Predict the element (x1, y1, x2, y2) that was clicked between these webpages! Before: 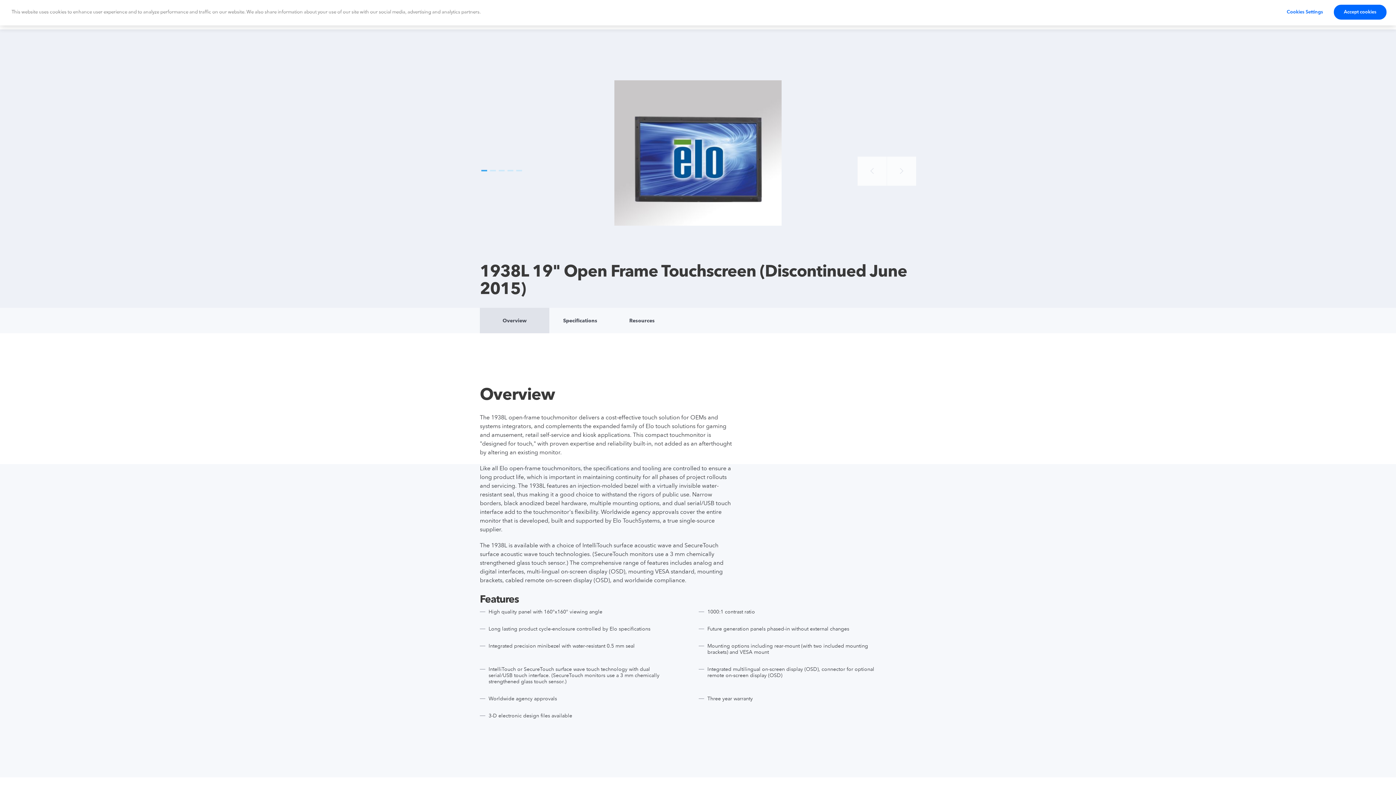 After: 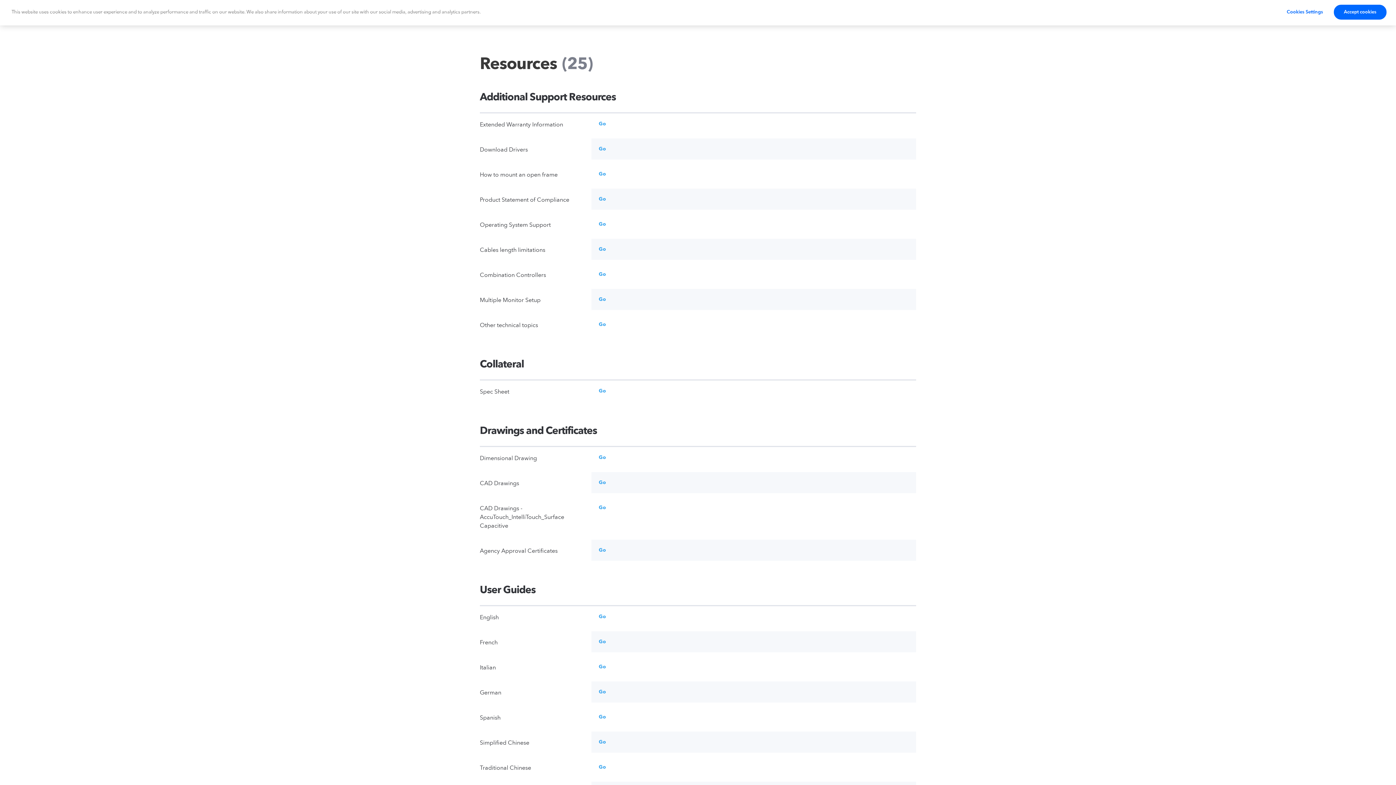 Action: bbox: (611, 308, 673, 333) label: Resources